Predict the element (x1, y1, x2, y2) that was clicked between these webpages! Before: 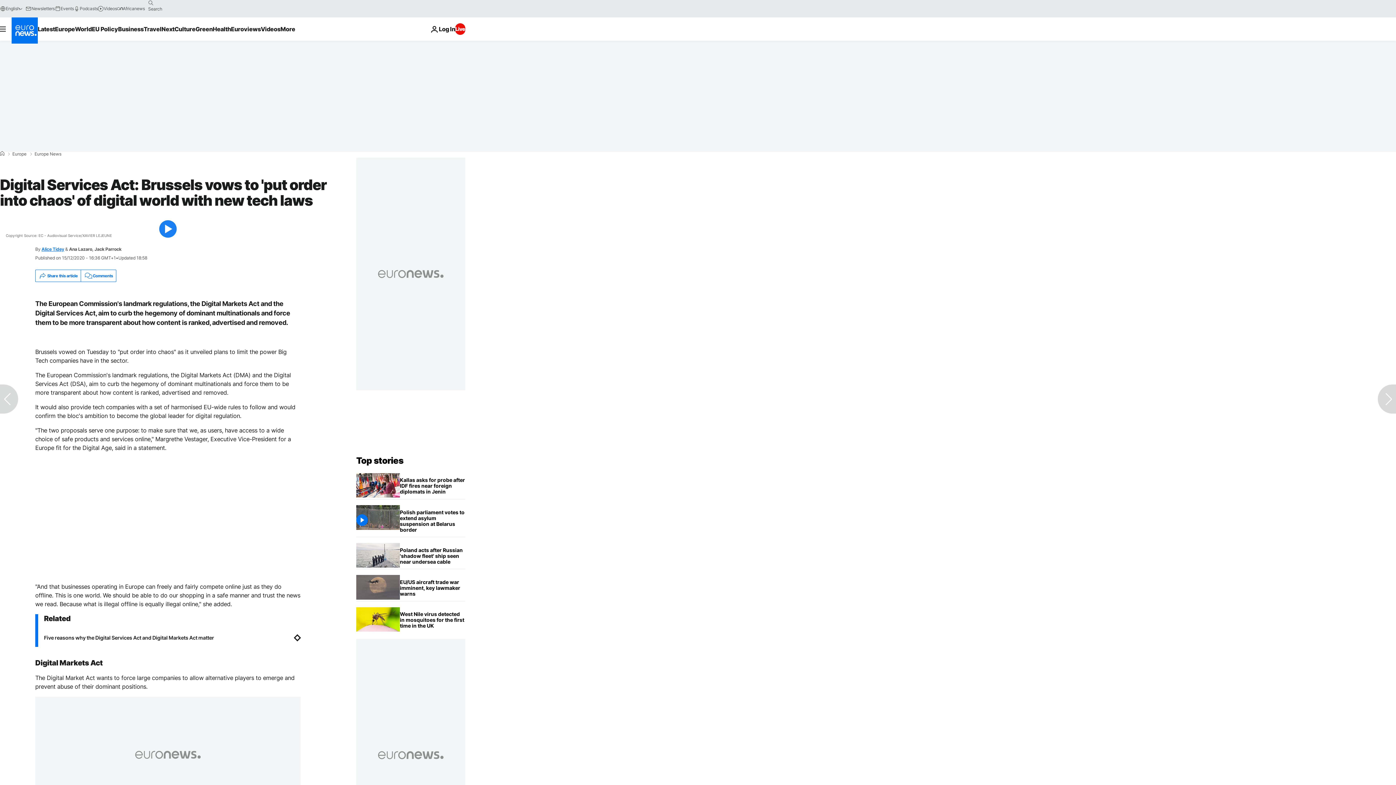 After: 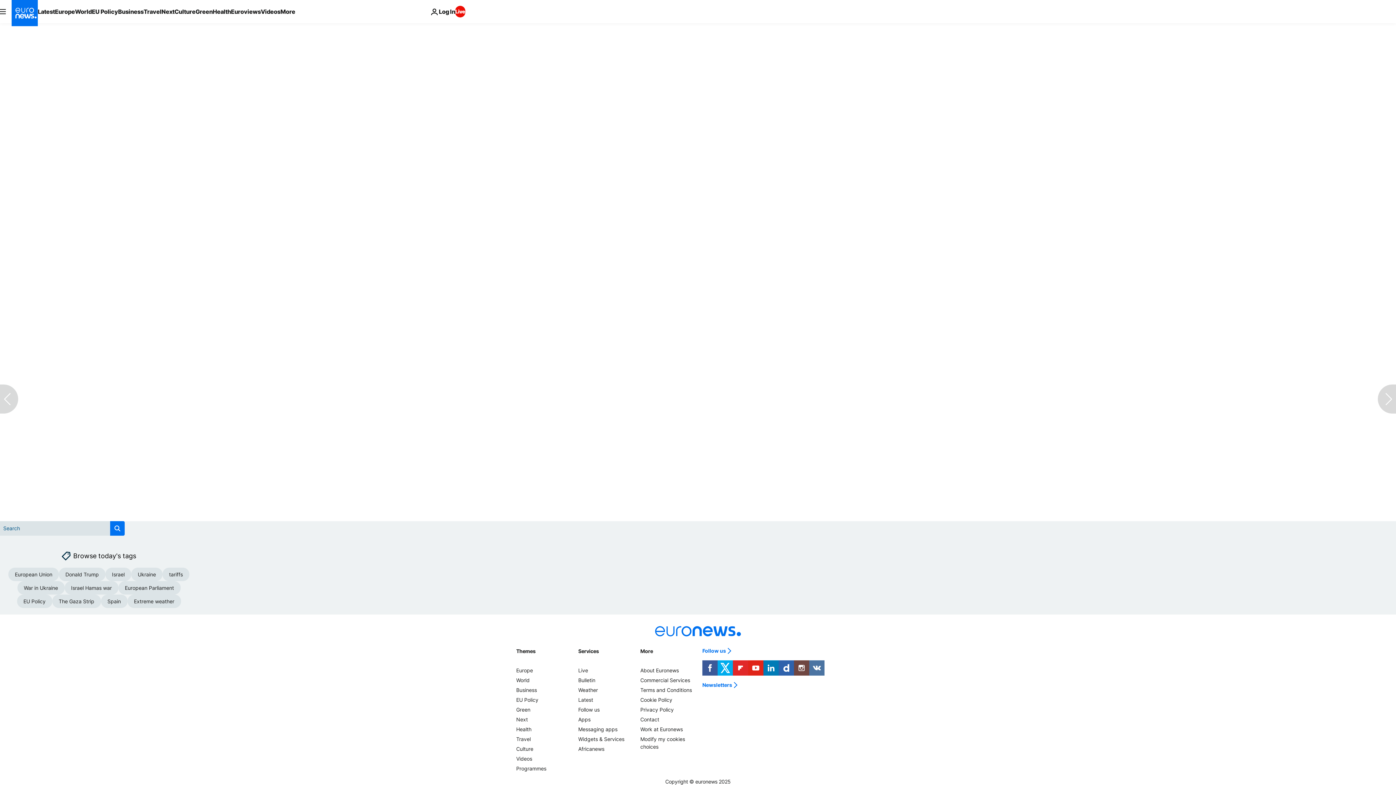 Action: bbox: (80, 270, 115, 281) label: Comments